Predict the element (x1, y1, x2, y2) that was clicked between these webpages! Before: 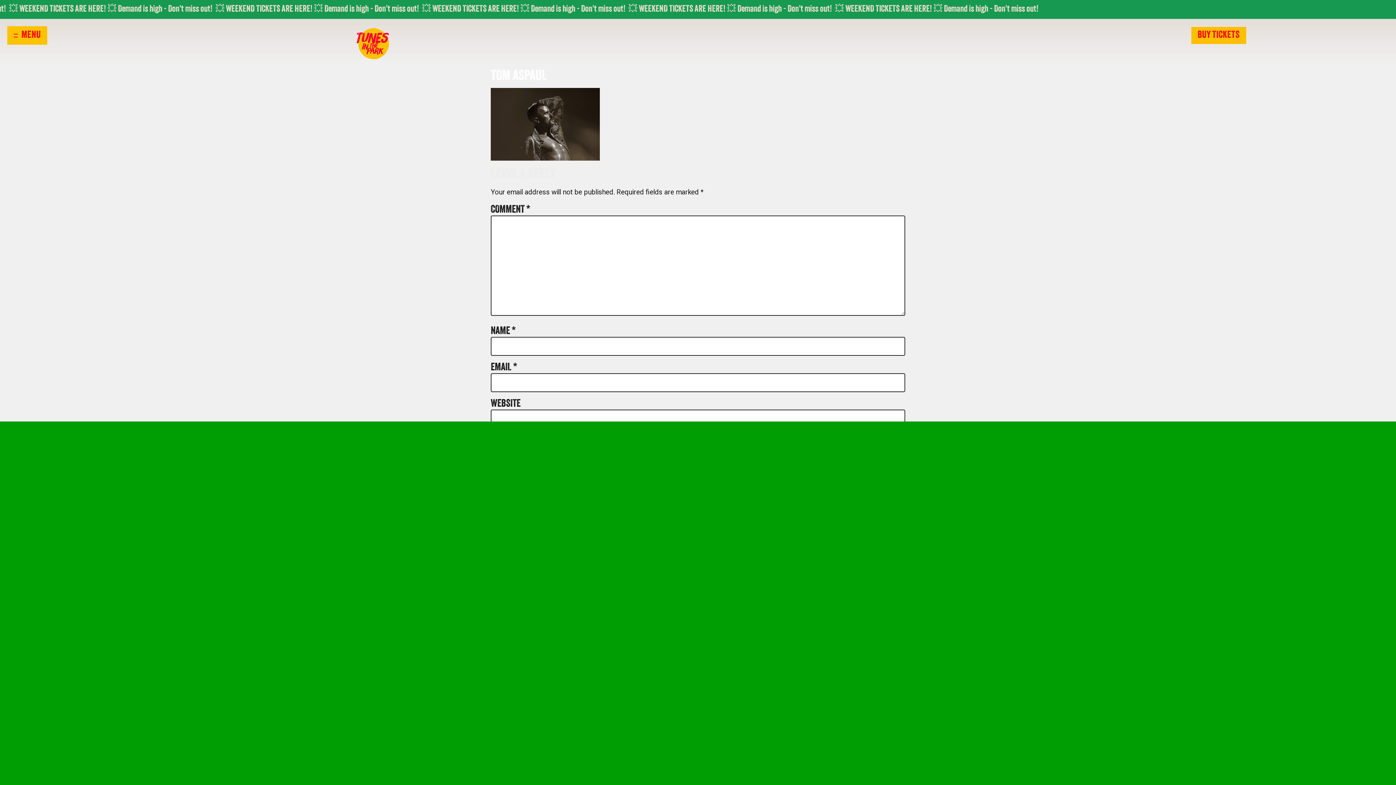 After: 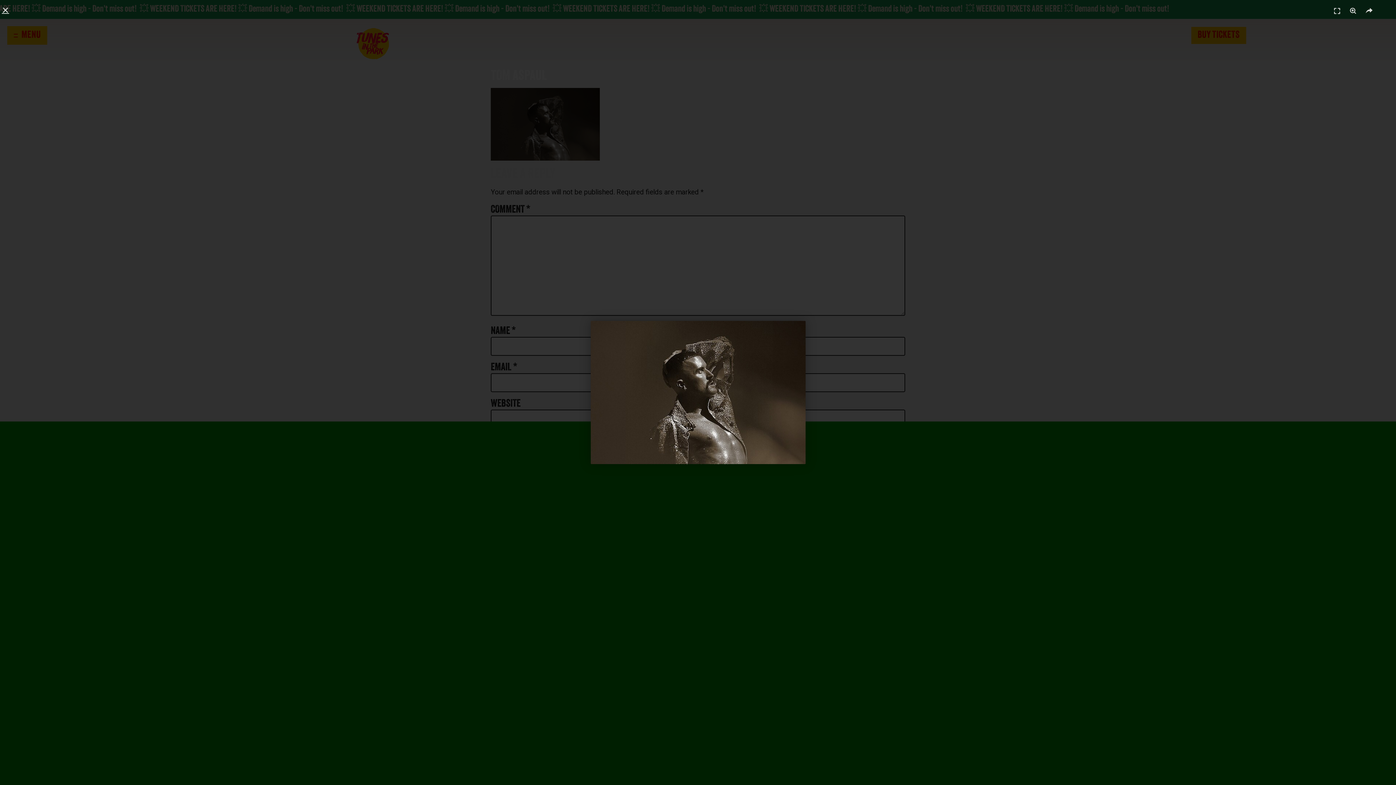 Action: bbox: (490, 119, 600, 128)